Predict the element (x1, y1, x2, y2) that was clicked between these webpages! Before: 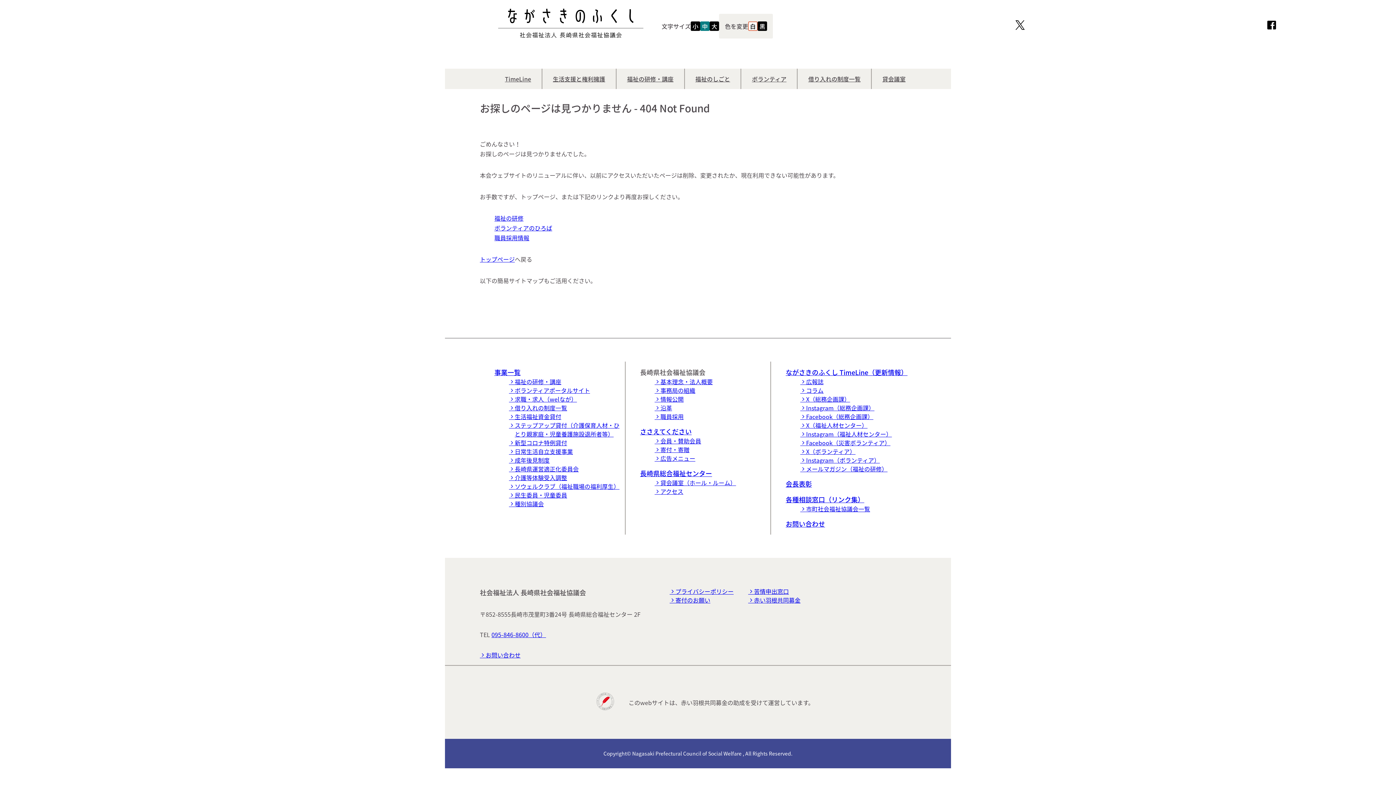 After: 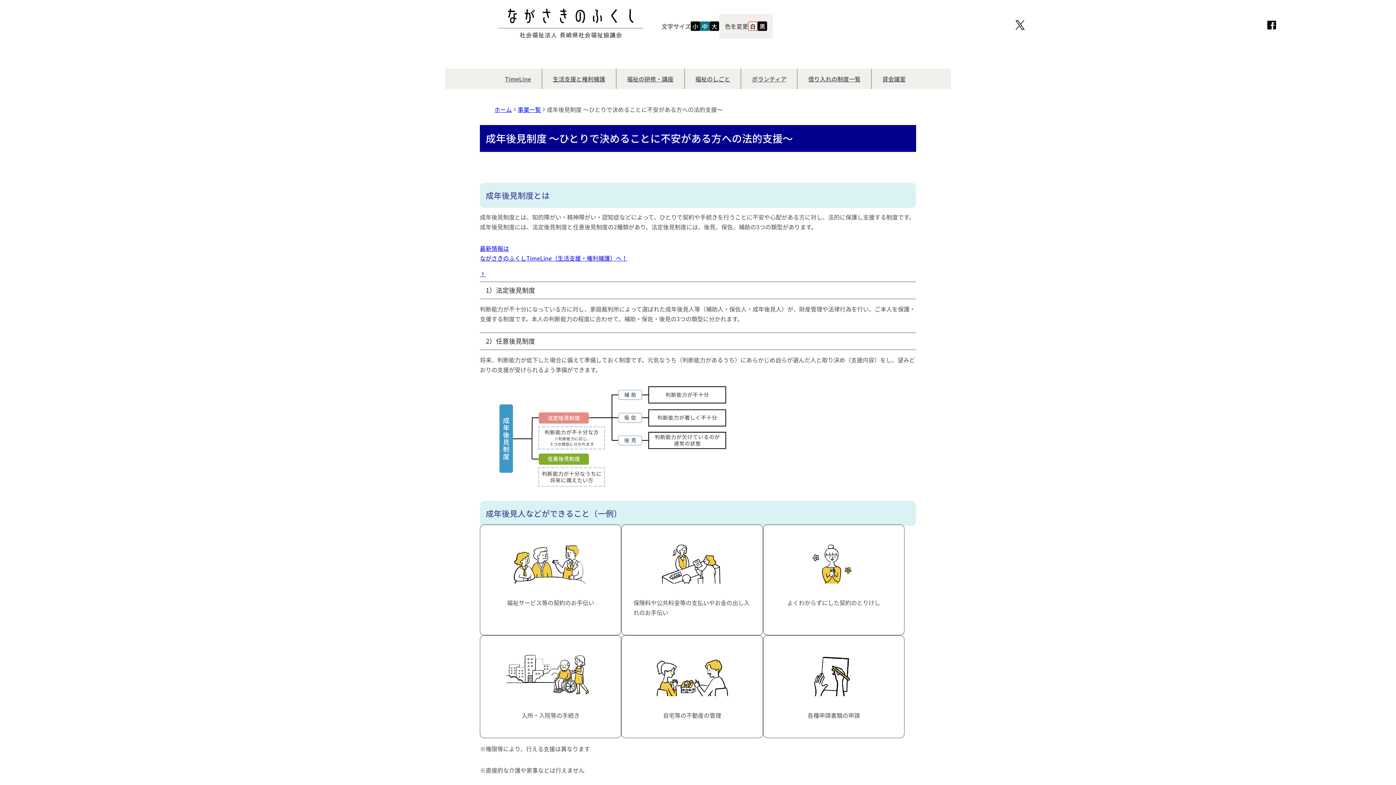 Action: bbox: (509, 456, 549, 464) label: 成年後見制度